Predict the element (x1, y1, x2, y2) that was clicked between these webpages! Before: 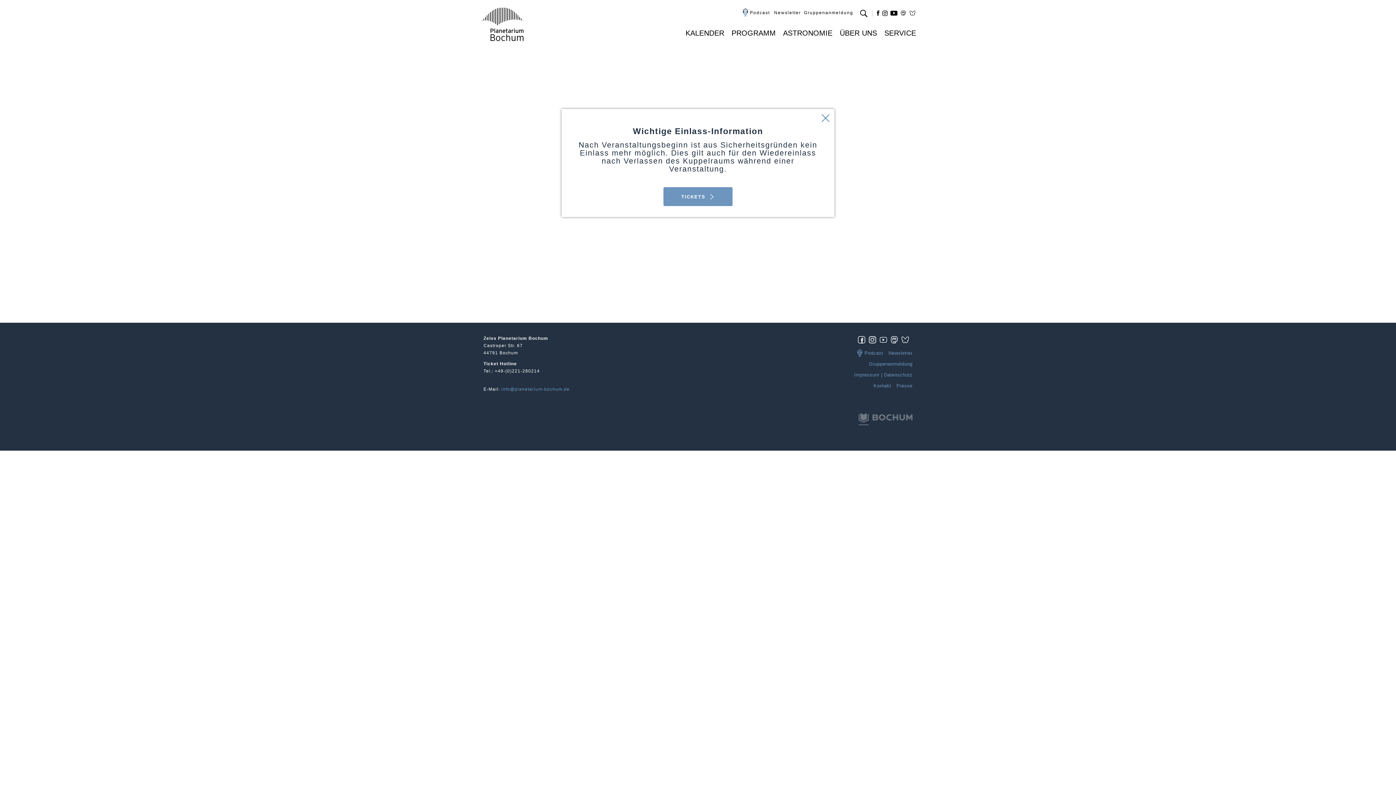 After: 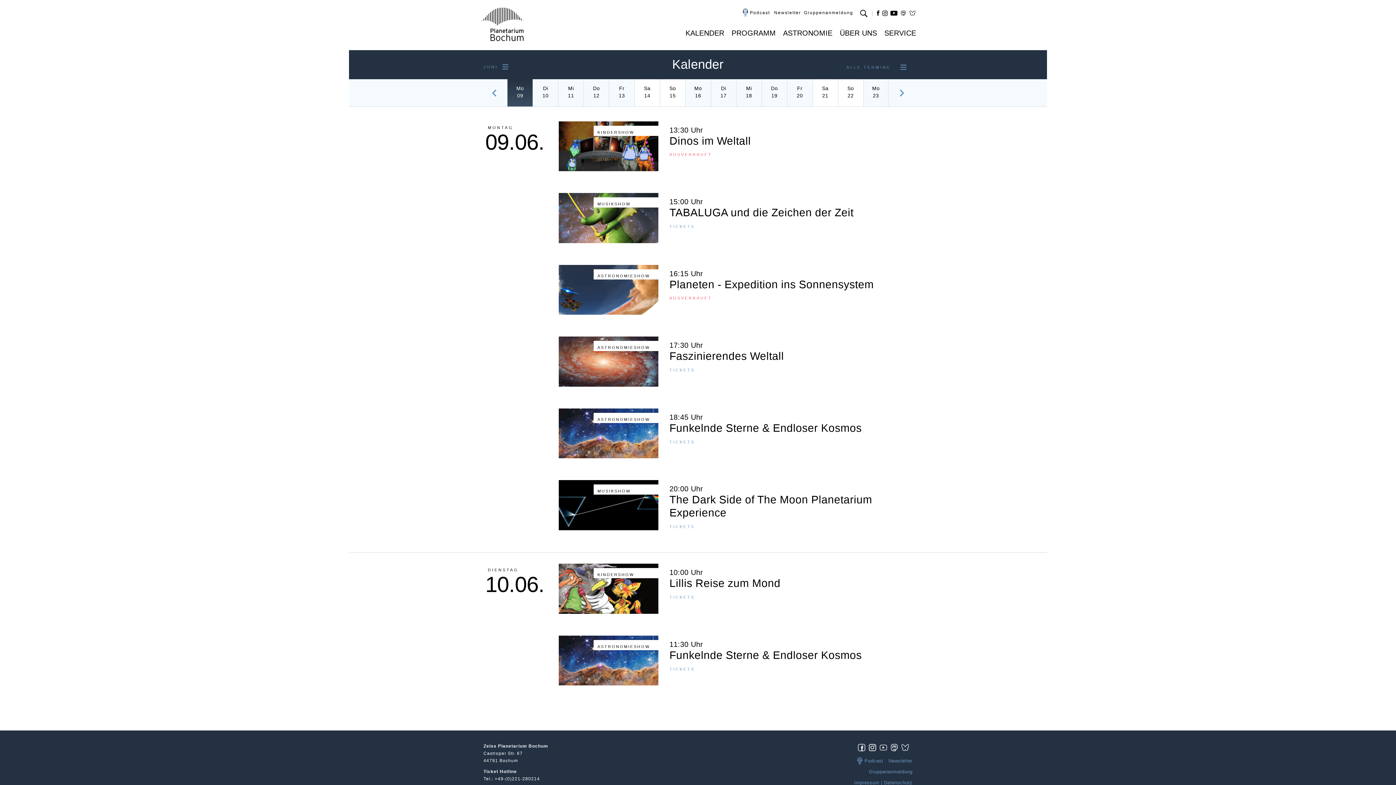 Action: bbox: (685, 29, 724, 37) label: KALENDER